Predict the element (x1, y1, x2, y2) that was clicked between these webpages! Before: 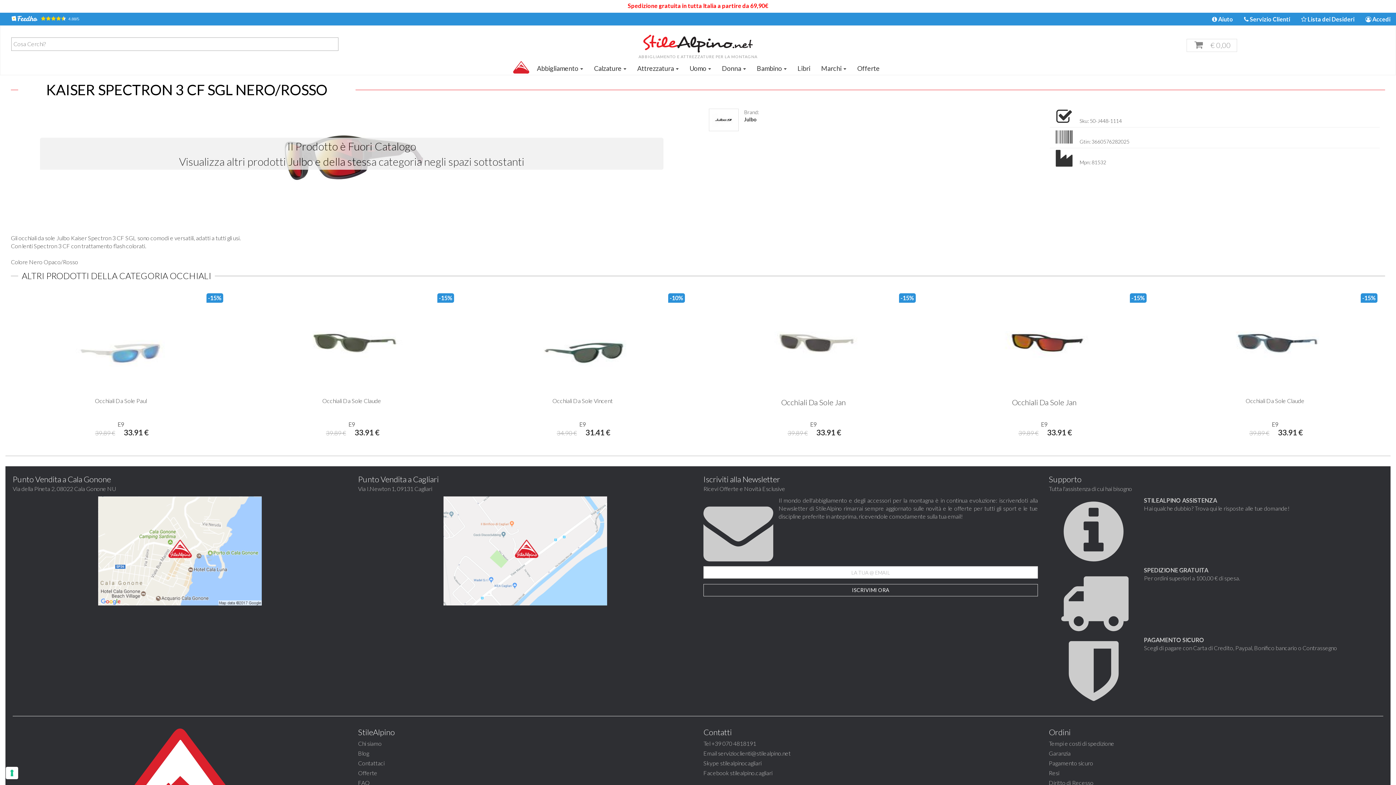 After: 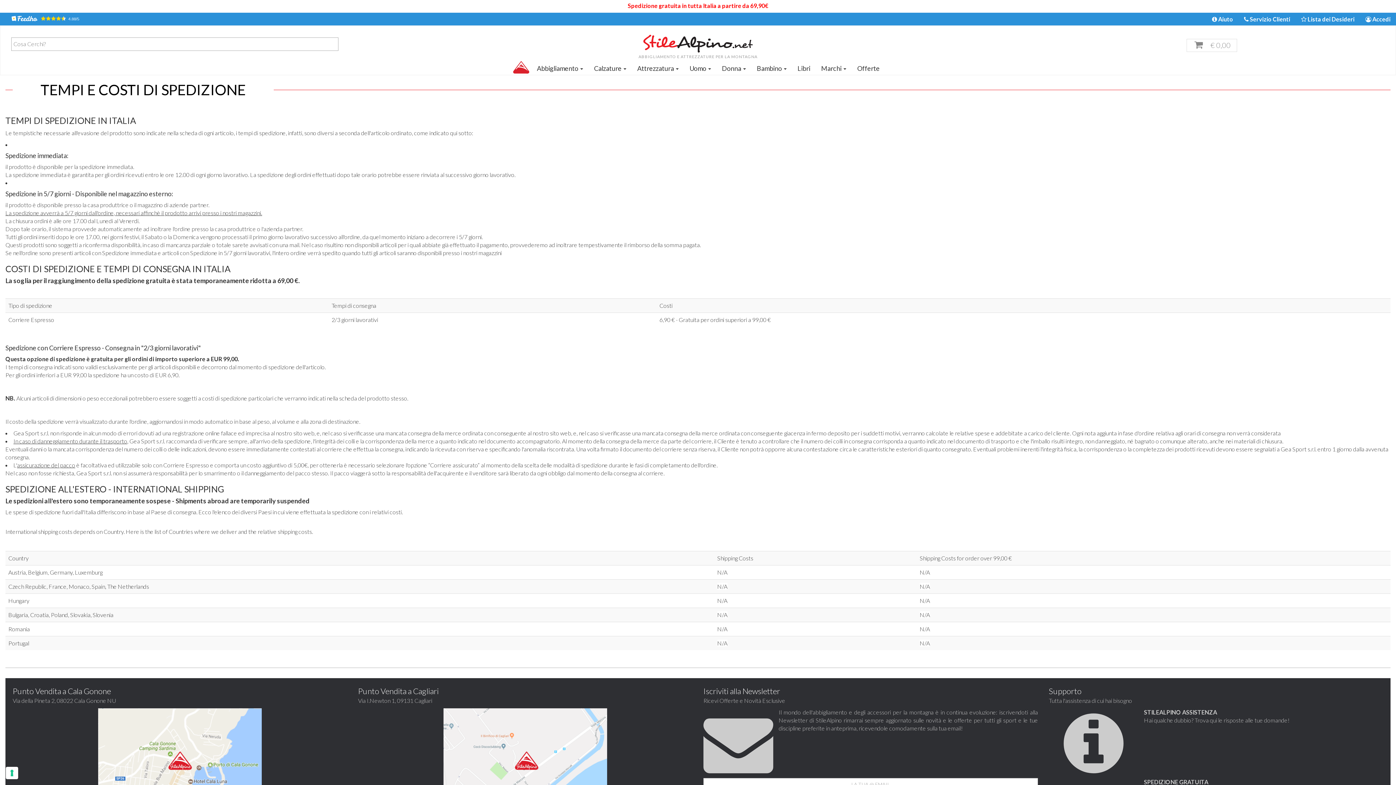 Action: label: Tempi e costi di spedizione bbox: (1049, 740, 1114, 747)